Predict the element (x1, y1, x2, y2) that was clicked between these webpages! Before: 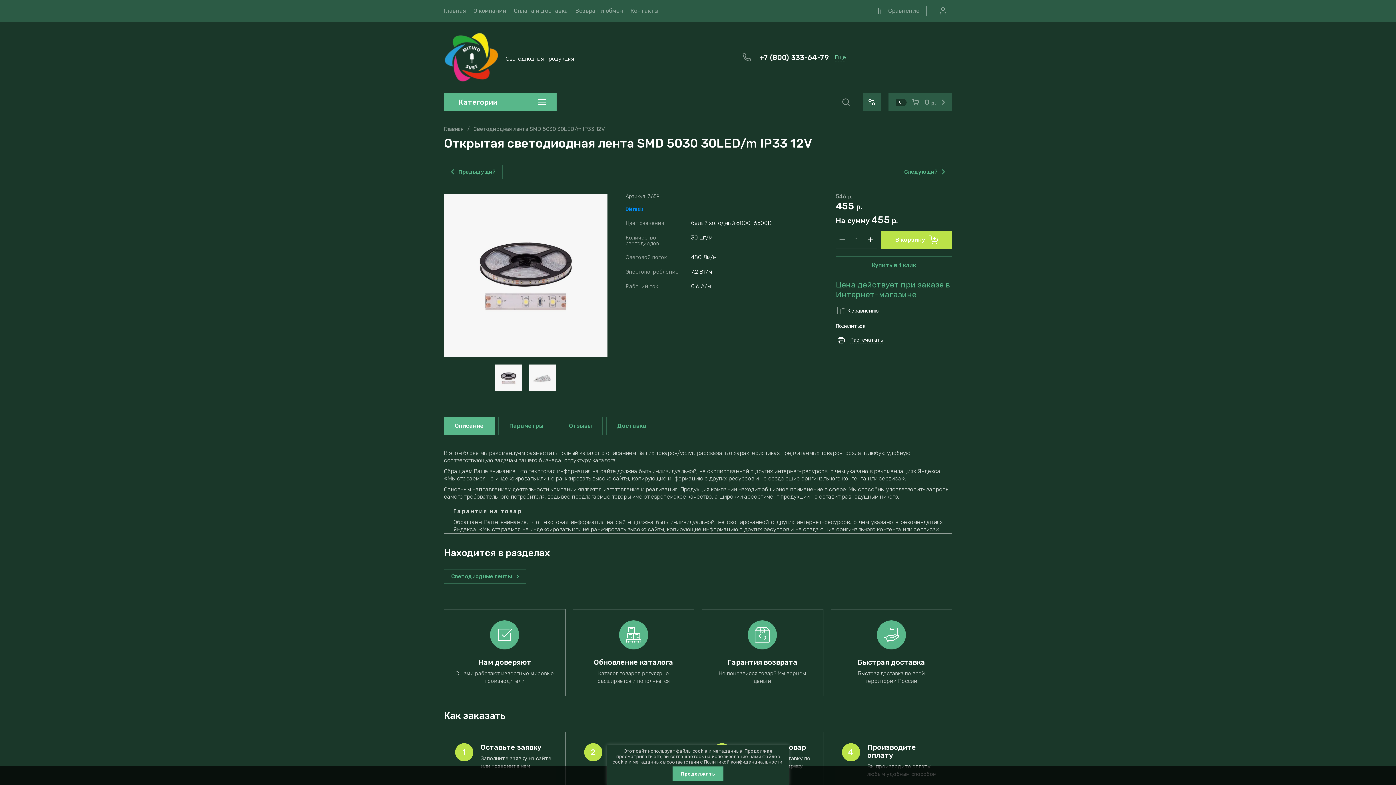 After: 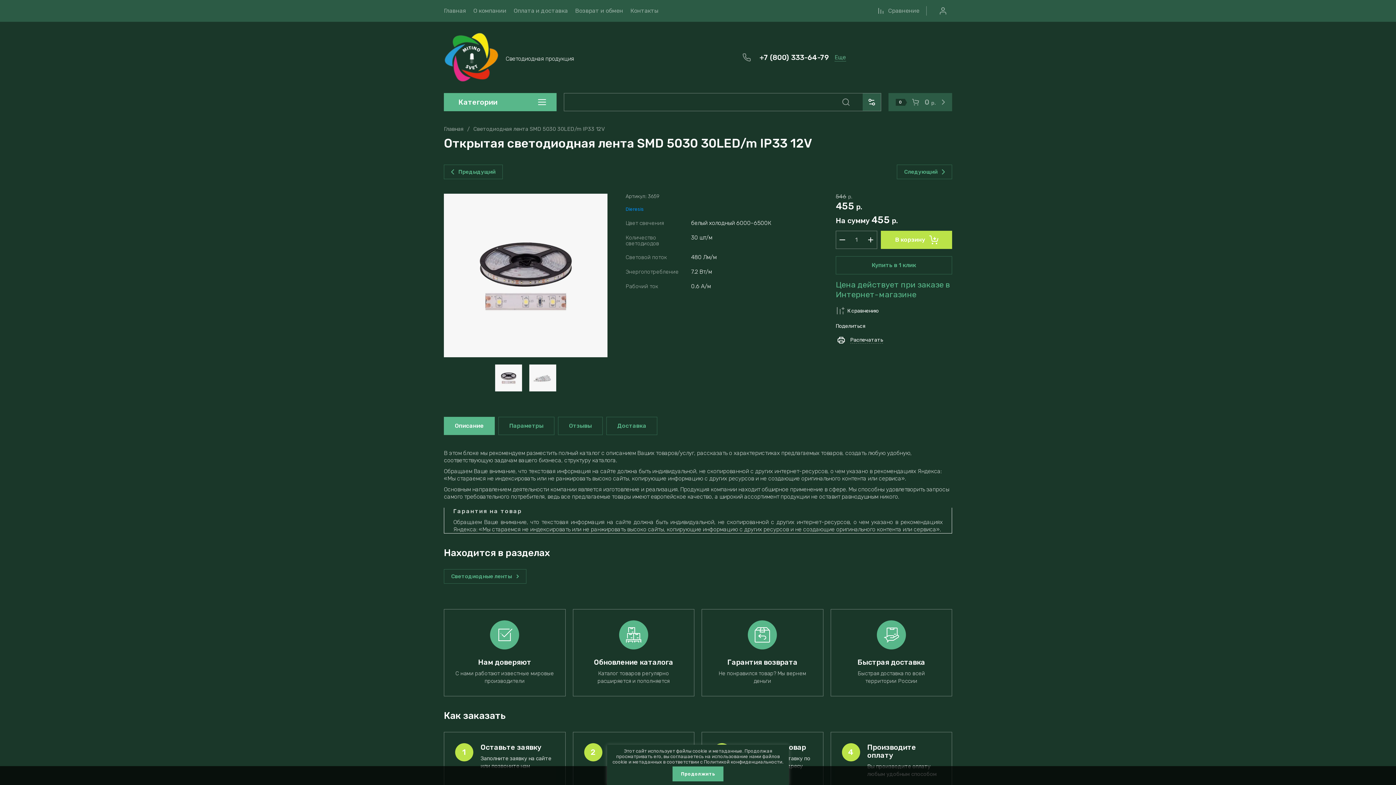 Action: bbox: (704, 759, 782, 765) label: Политикой конфиденциальности